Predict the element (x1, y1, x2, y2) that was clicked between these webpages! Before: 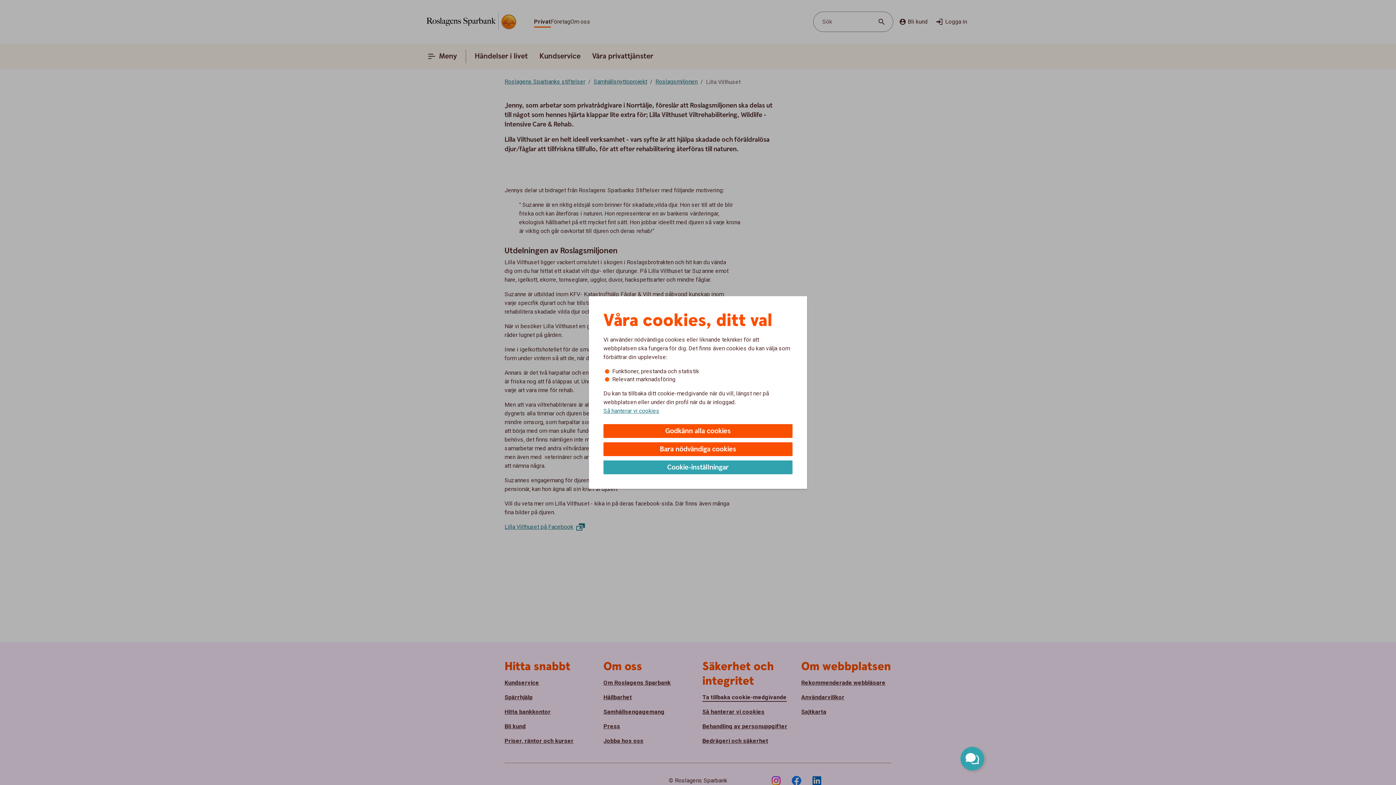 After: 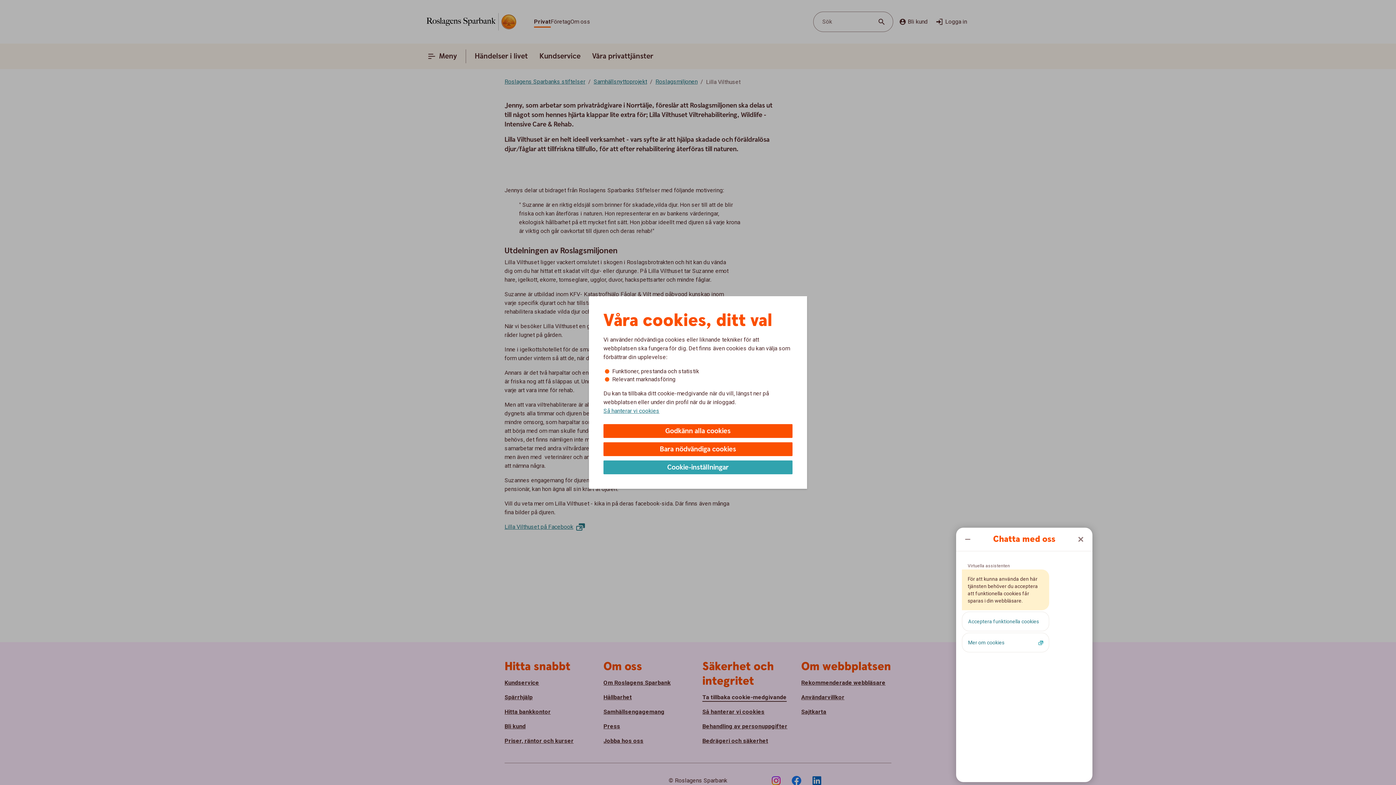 Action: bbox: (960, 747, 984, 770) label: Öppna chatt